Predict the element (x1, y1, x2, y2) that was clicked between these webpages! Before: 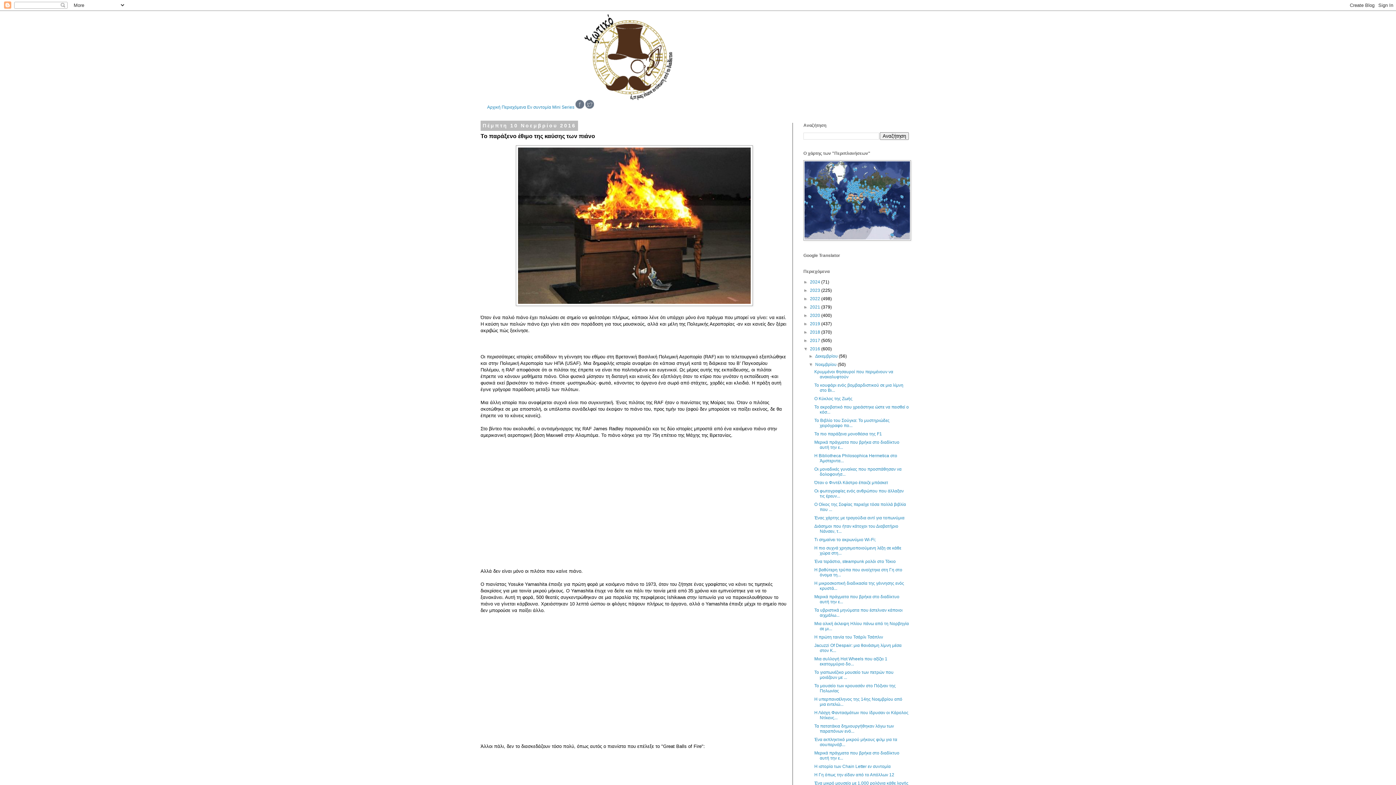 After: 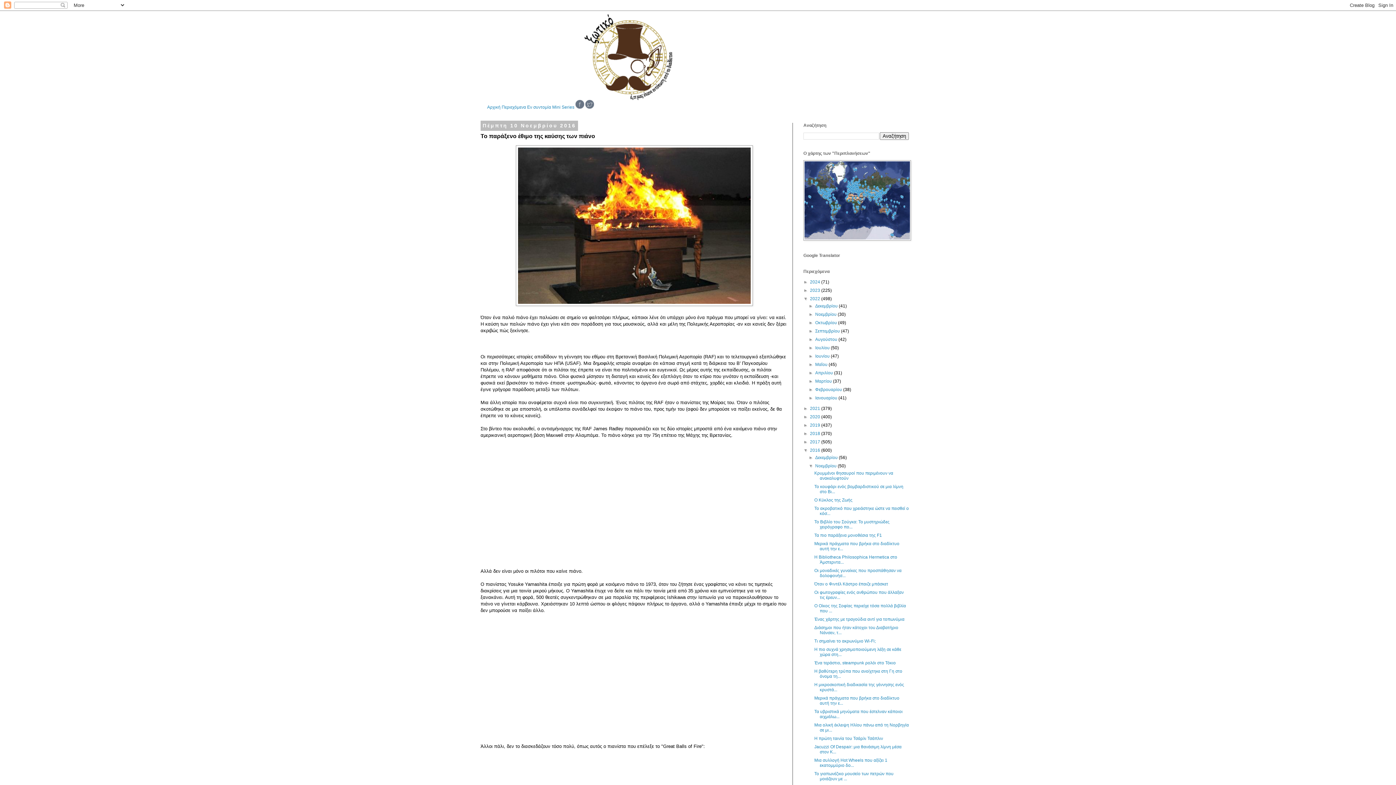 Action: bbox: (803, 296, 810, 301) label: ►  